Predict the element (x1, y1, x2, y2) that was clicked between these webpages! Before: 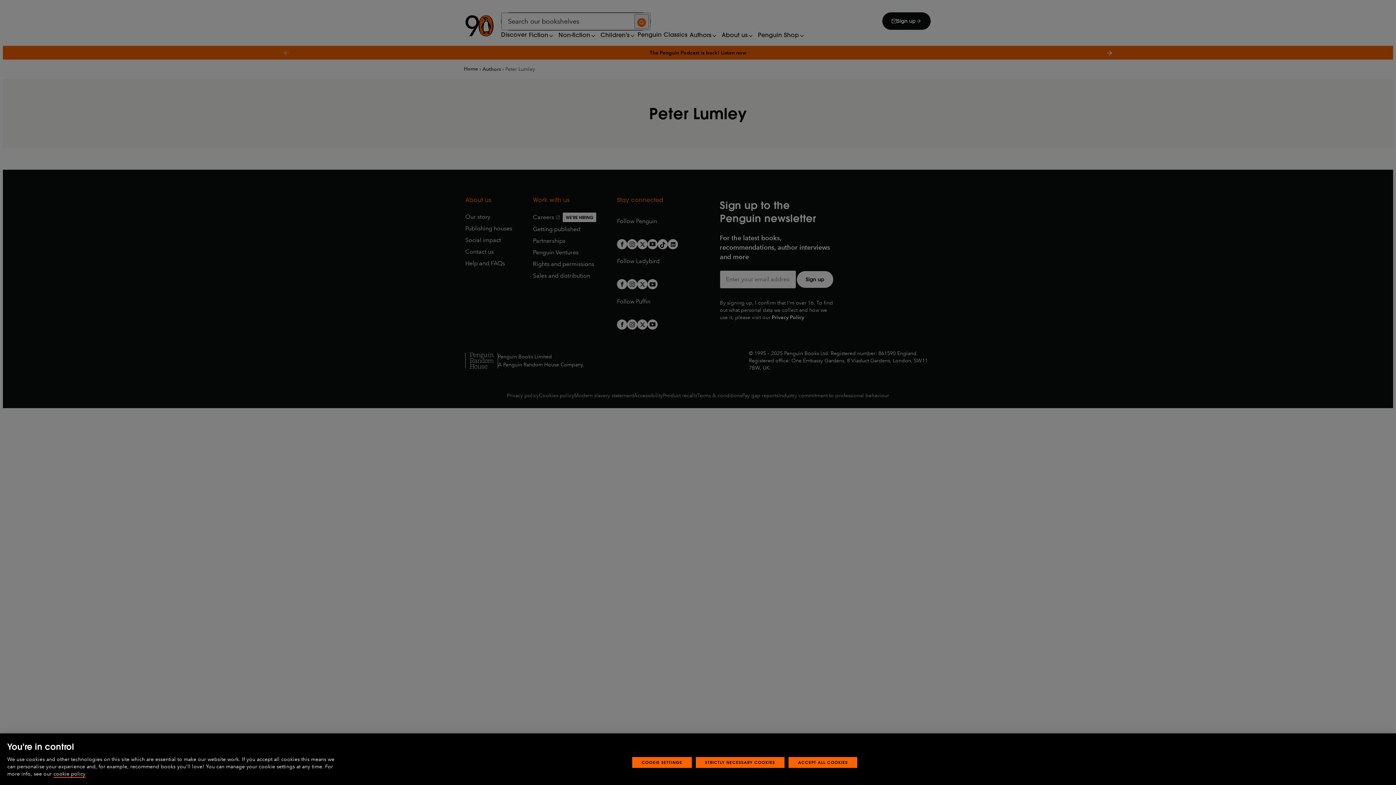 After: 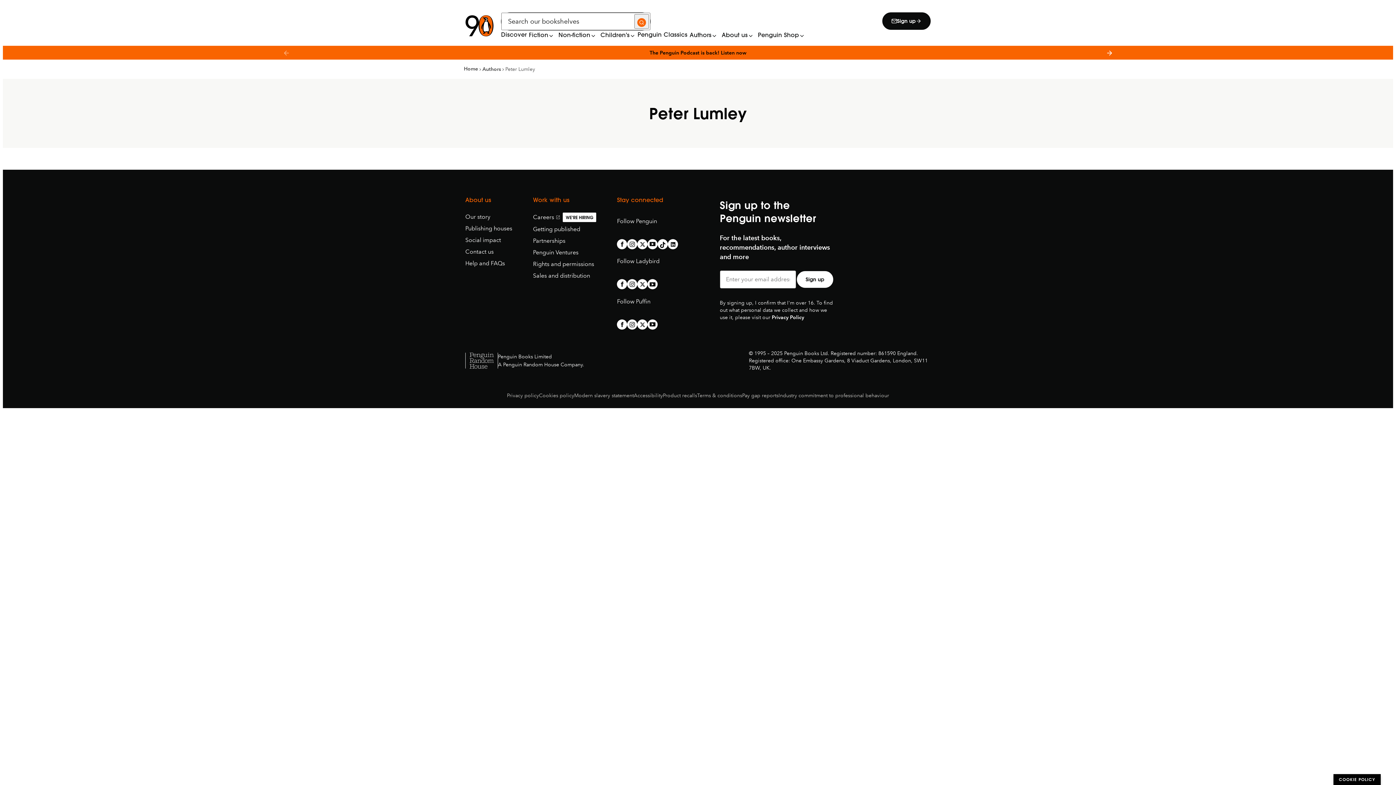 Action: label: STRICTLY NECESSARY COOKIES bbox: (695, 765, 784, 776)